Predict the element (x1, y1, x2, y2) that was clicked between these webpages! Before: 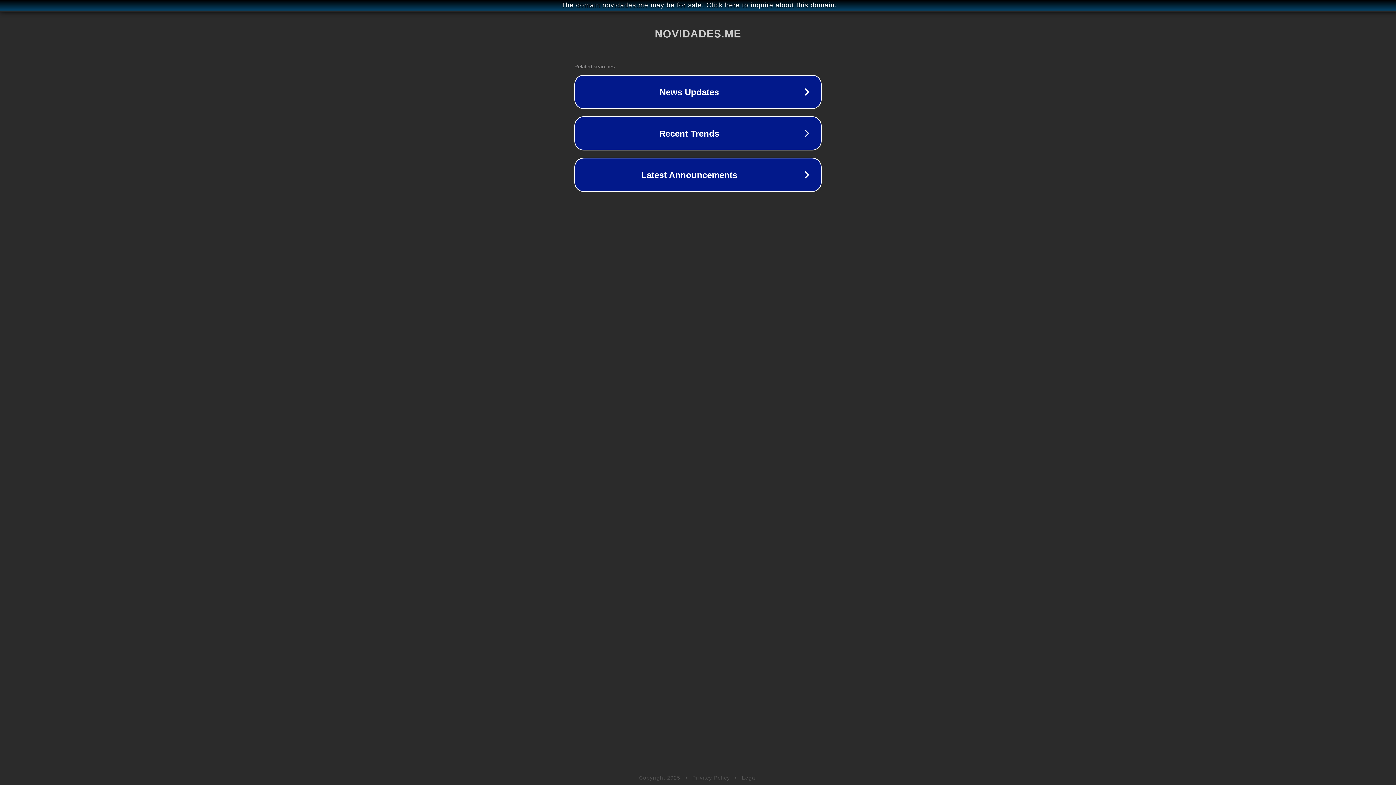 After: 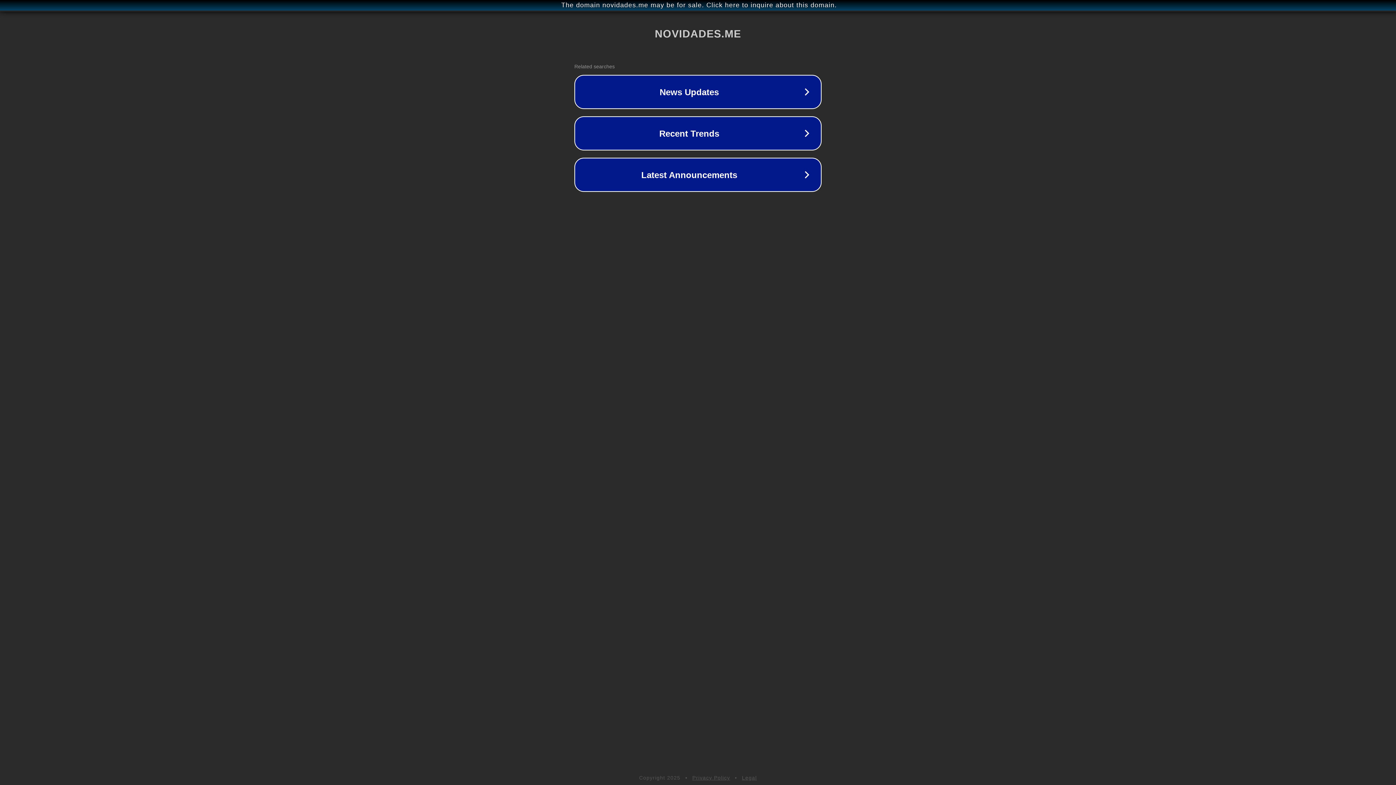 Action: bbox: (692, 775, 730, 781) label: Privacy Policy